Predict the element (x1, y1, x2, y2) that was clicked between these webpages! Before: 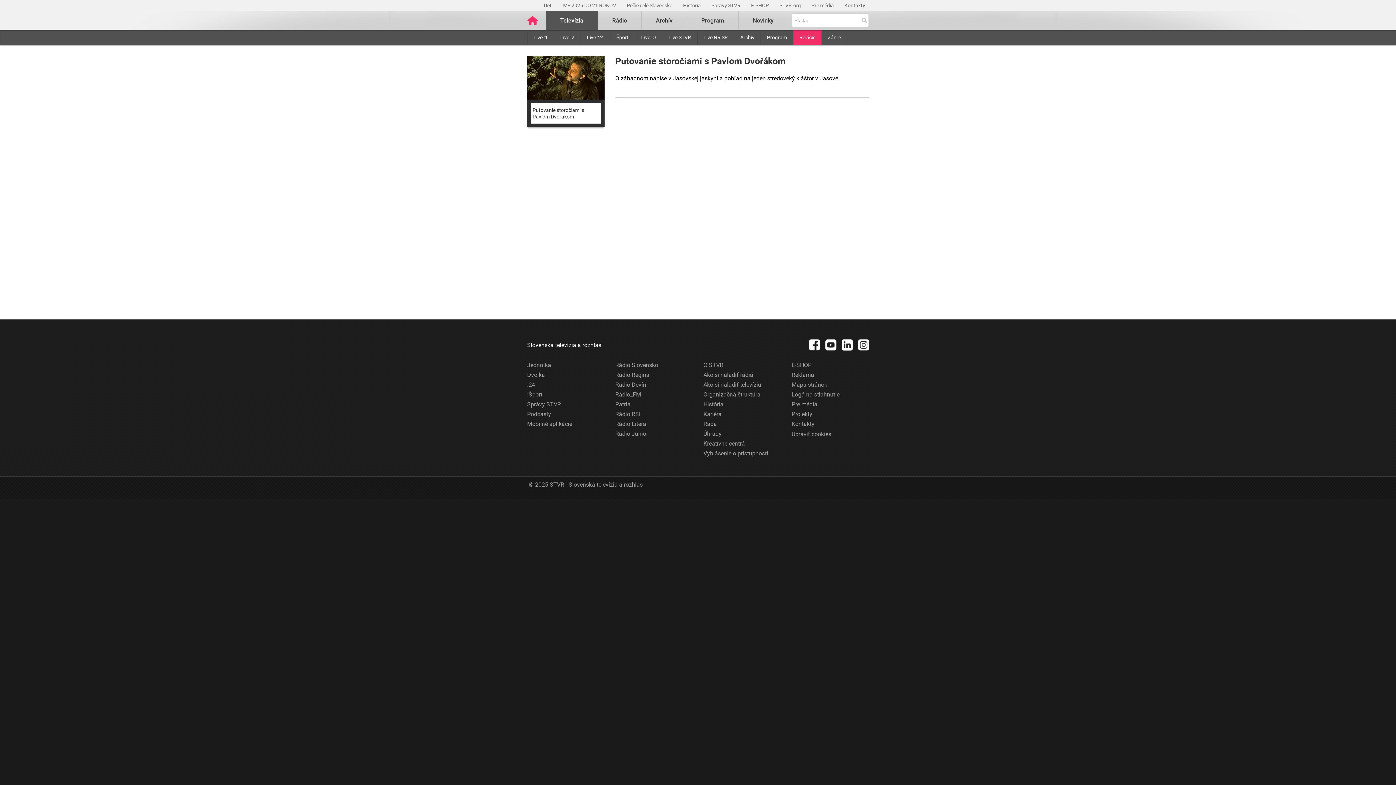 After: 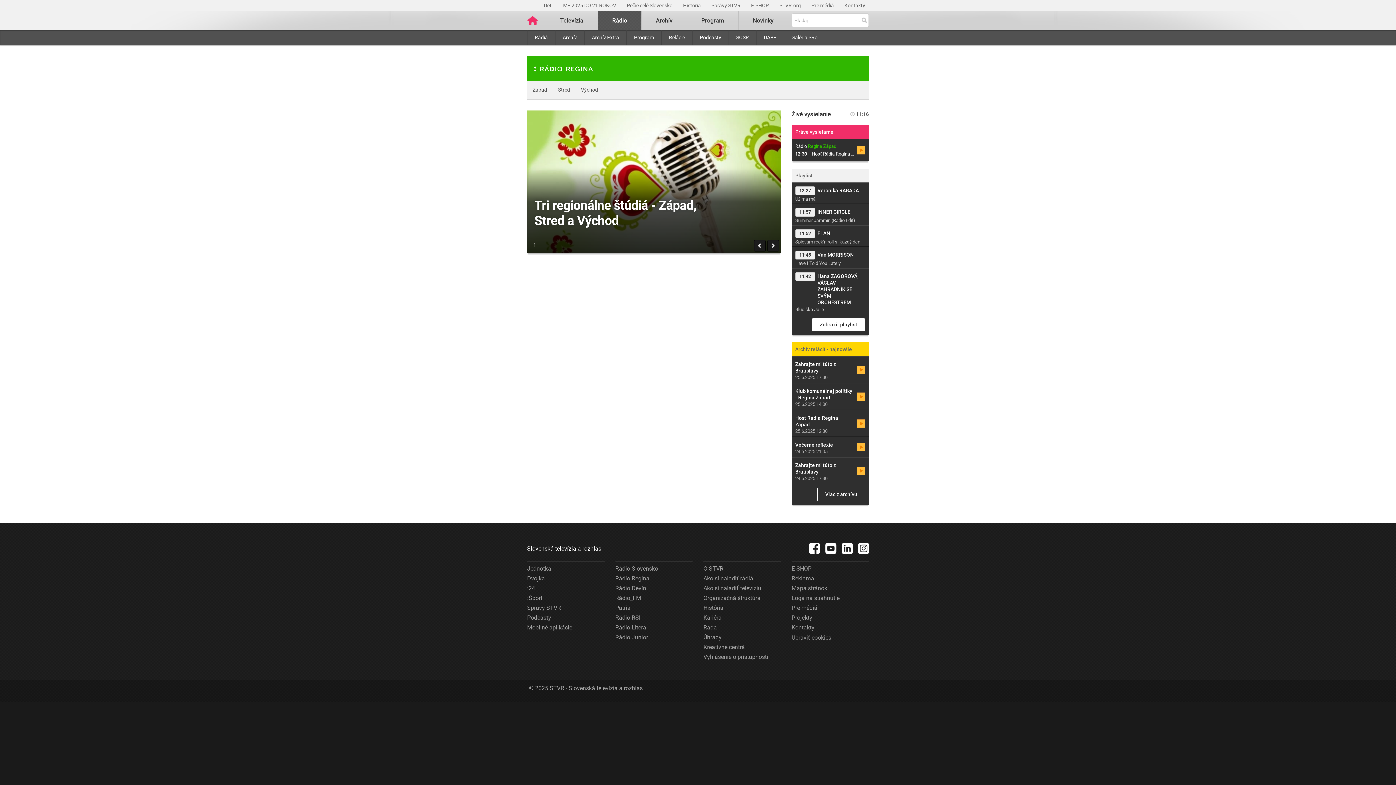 Action: label: Rádio Regina bbox: (615, 370, 649, 380)